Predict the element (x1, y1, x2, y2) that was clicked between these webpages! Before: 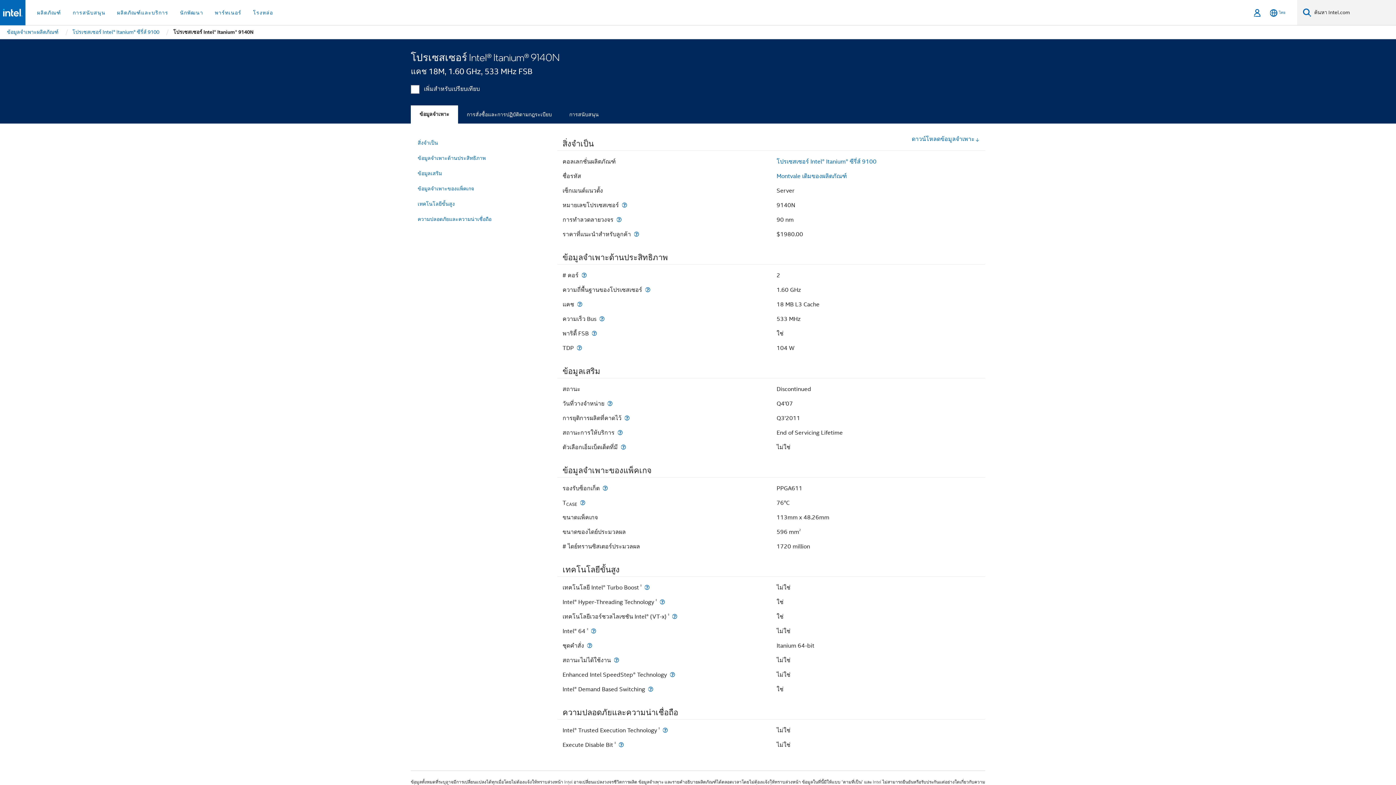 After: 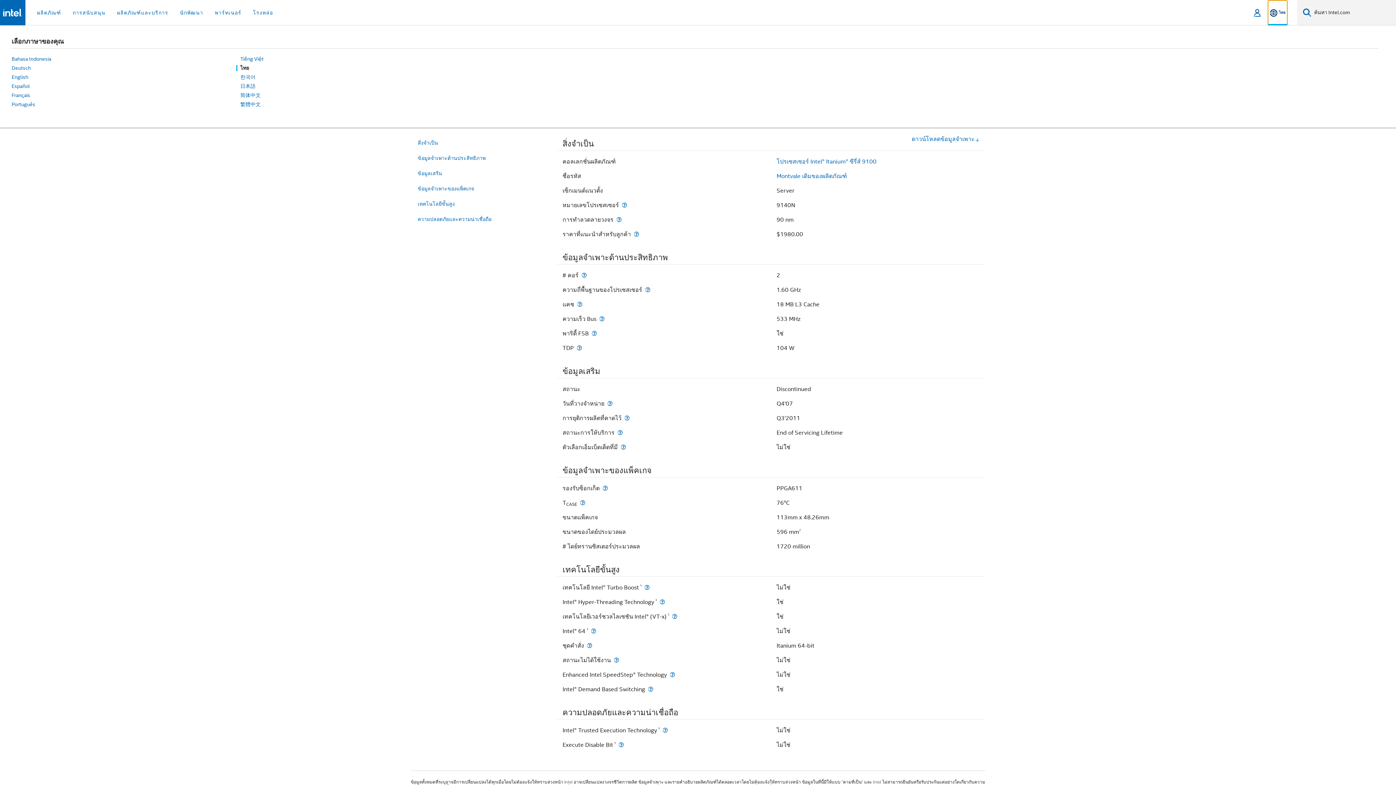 Action: label: ไทย bbox: (1268, 0, 1287, 25)